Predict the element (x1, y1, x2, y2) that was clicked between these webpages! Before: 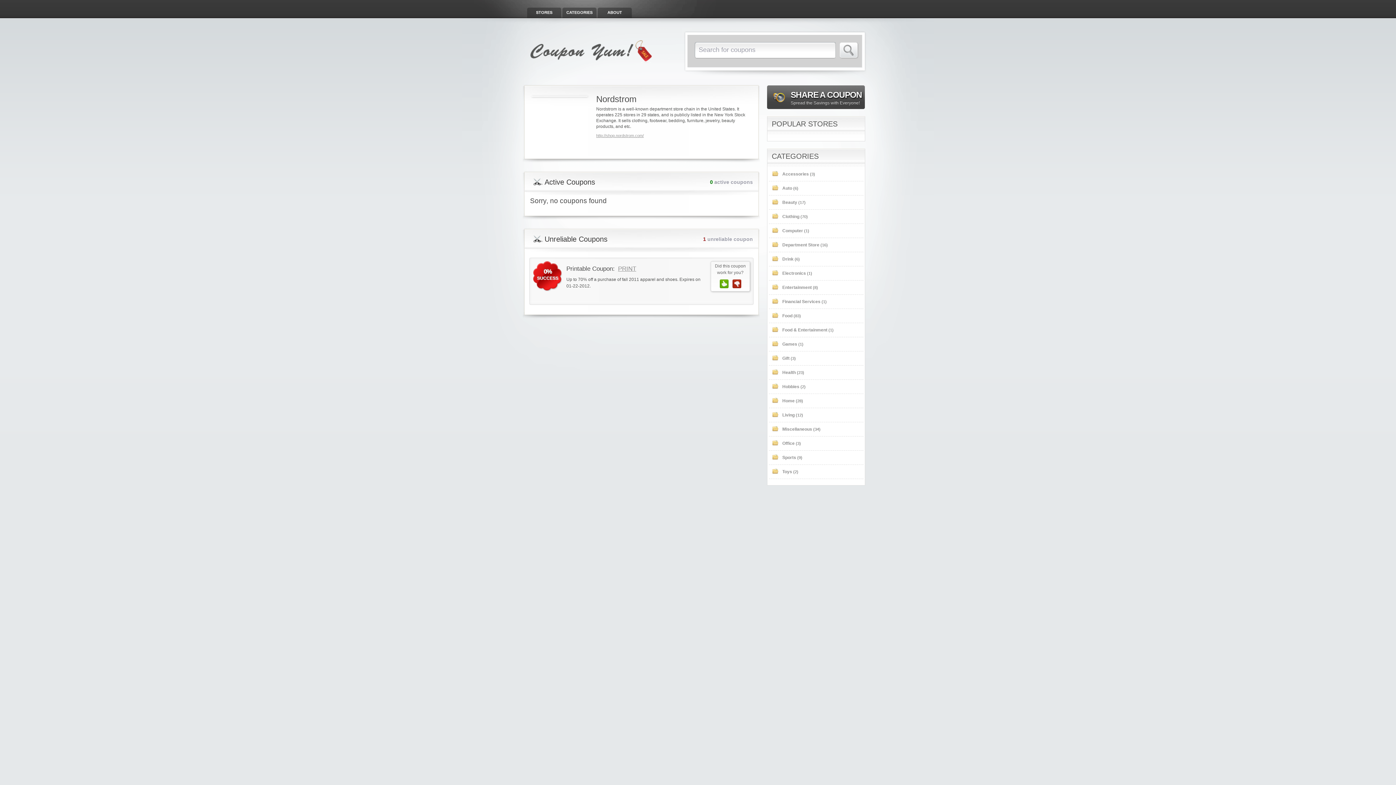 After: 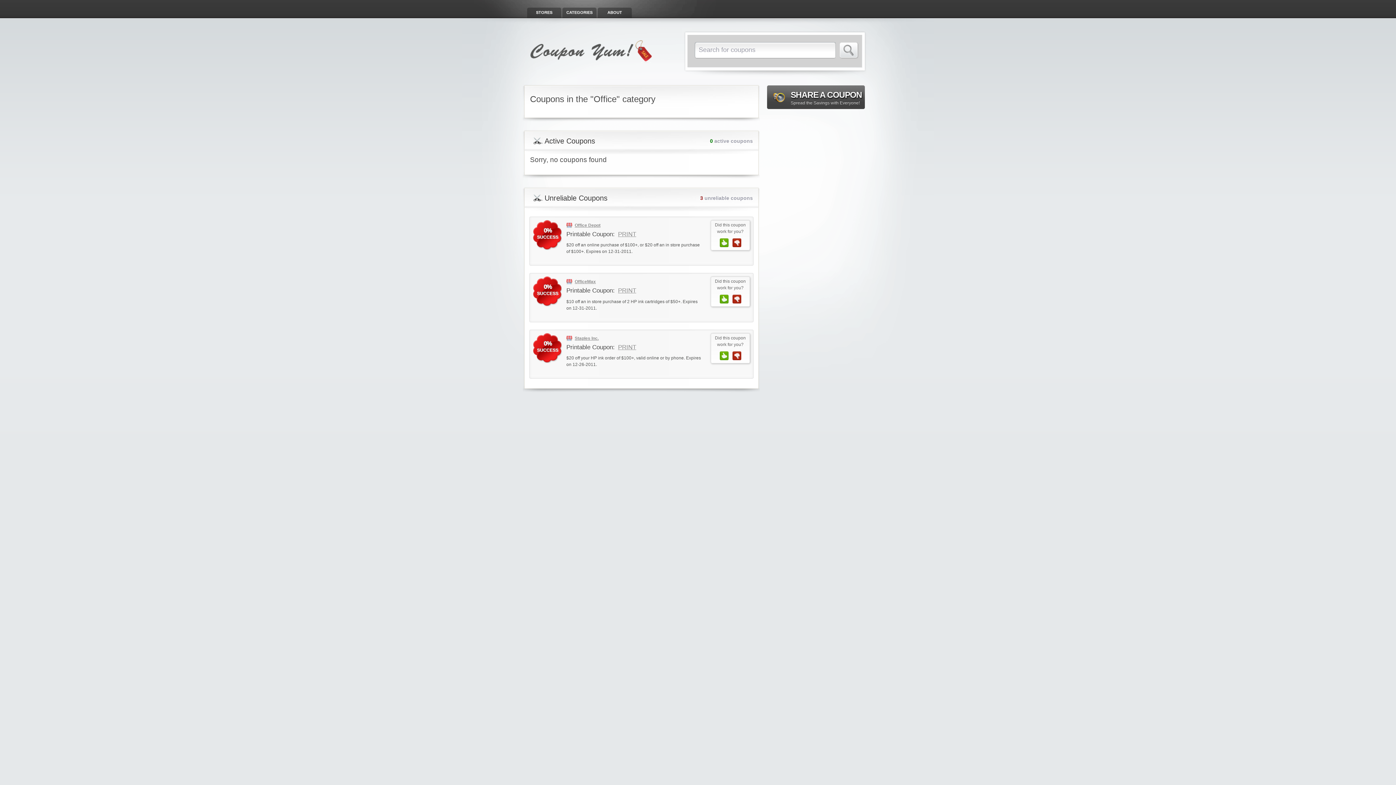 Action: label: Office bbox: (775, 441, 794, 446)